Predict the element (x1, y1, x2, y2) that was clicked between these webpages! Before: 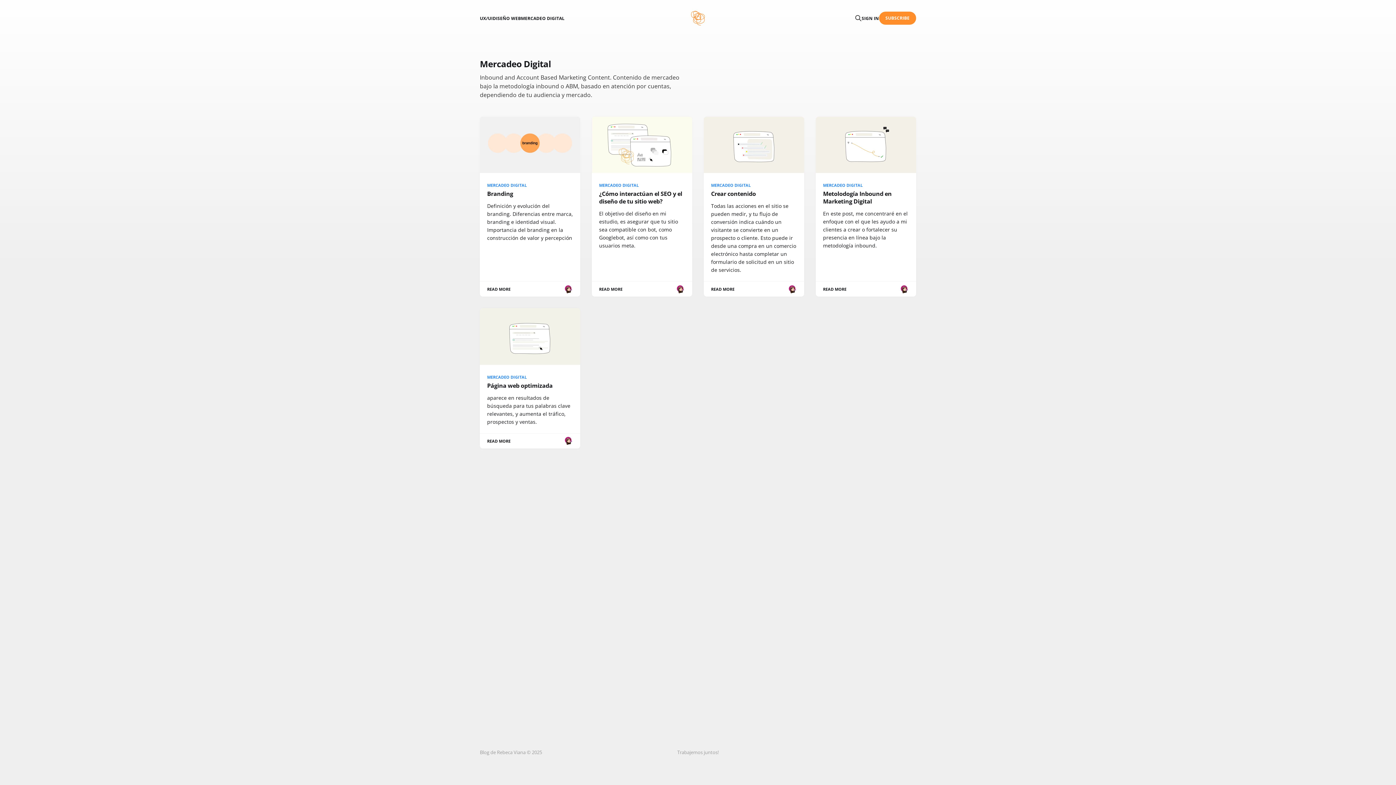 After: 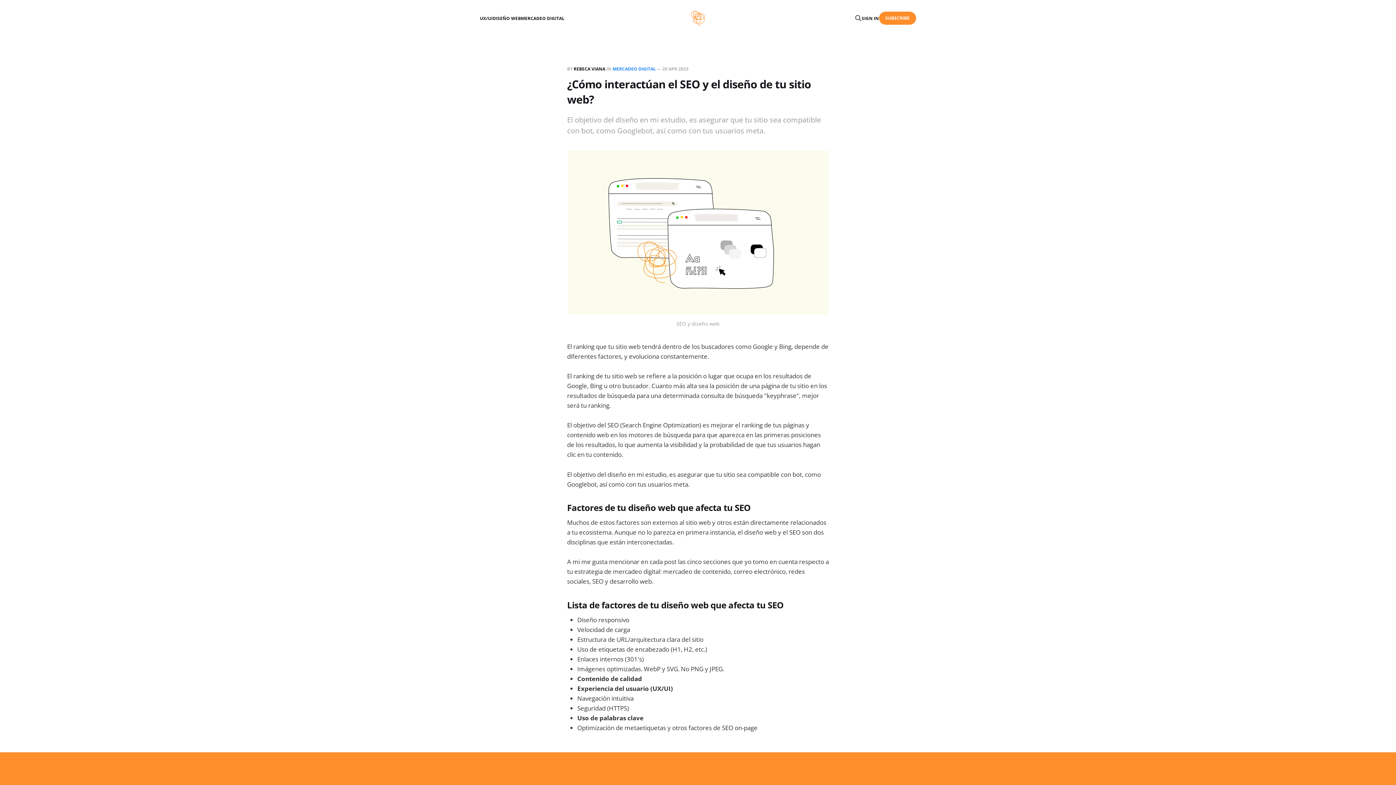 Action: bbox: (592, 116, 692, 296) label: MERCADEO DIGITAL
¿Cómo interactúan el SEO y el diseño de tu sitio web?
El objetivo del diseño en mi estudio, es asegurar que tu sitio sea compatible con bot, como Googlebot, así como con tus usuarios meta.
READ MORE